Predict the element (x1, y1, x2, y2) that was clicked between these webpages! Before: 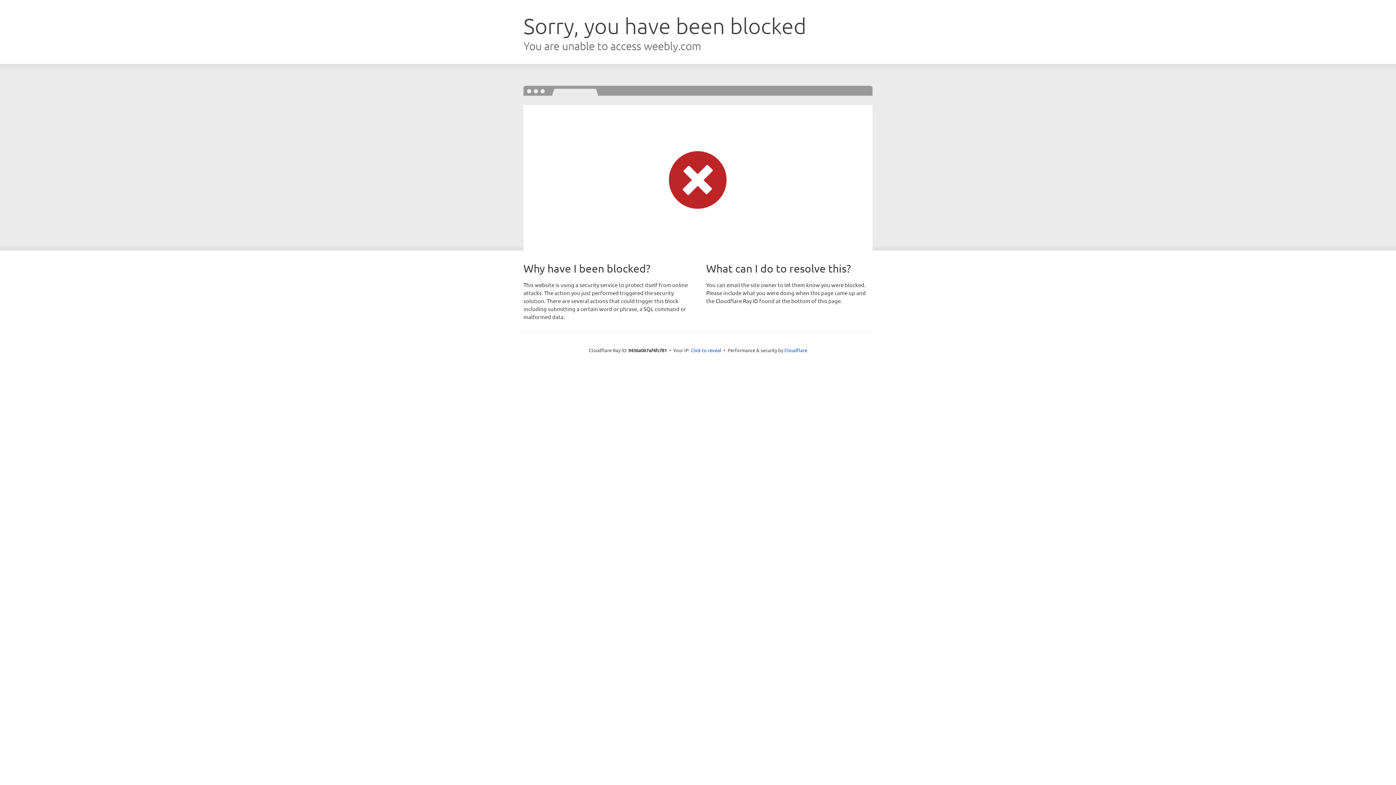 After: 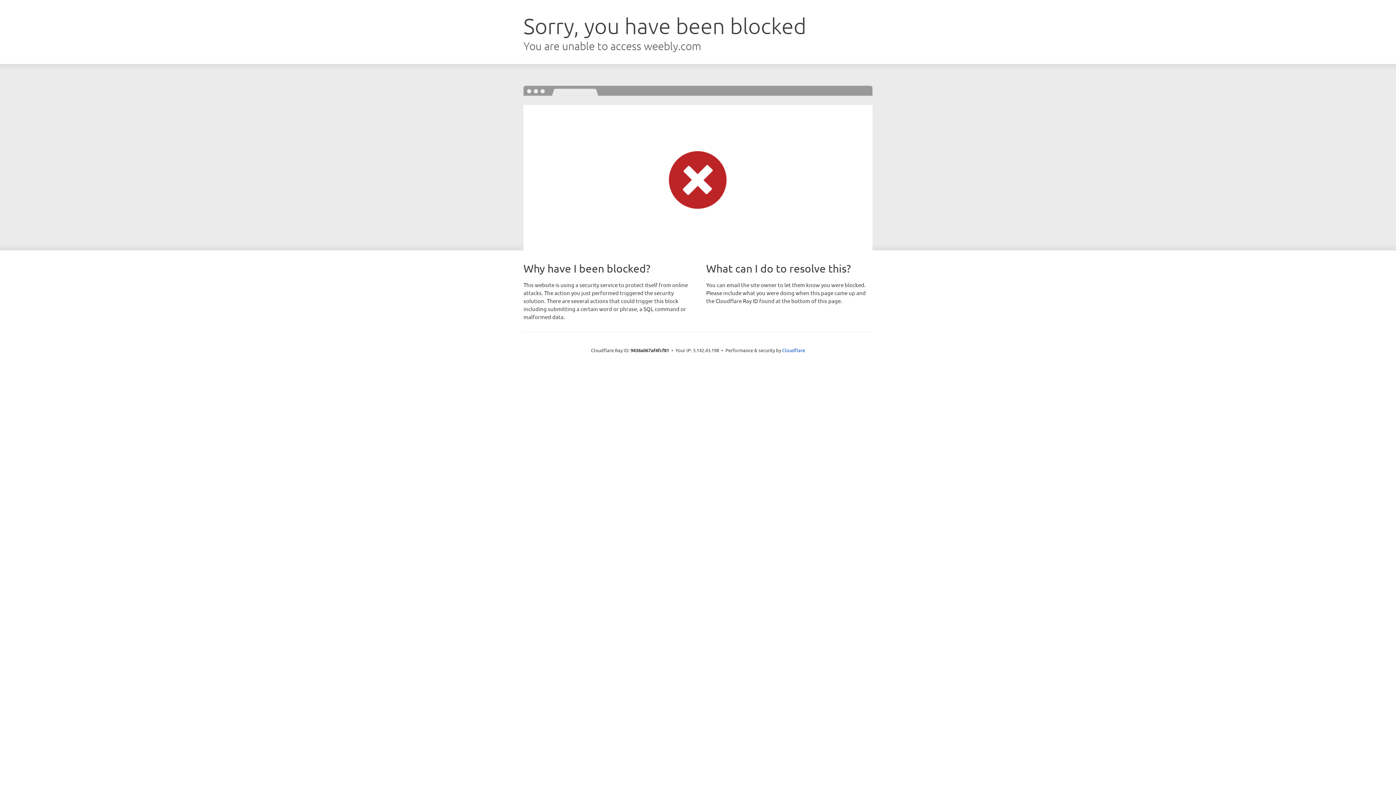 Action: label: Click to reveal bbox: (690, 346, 721, 353)